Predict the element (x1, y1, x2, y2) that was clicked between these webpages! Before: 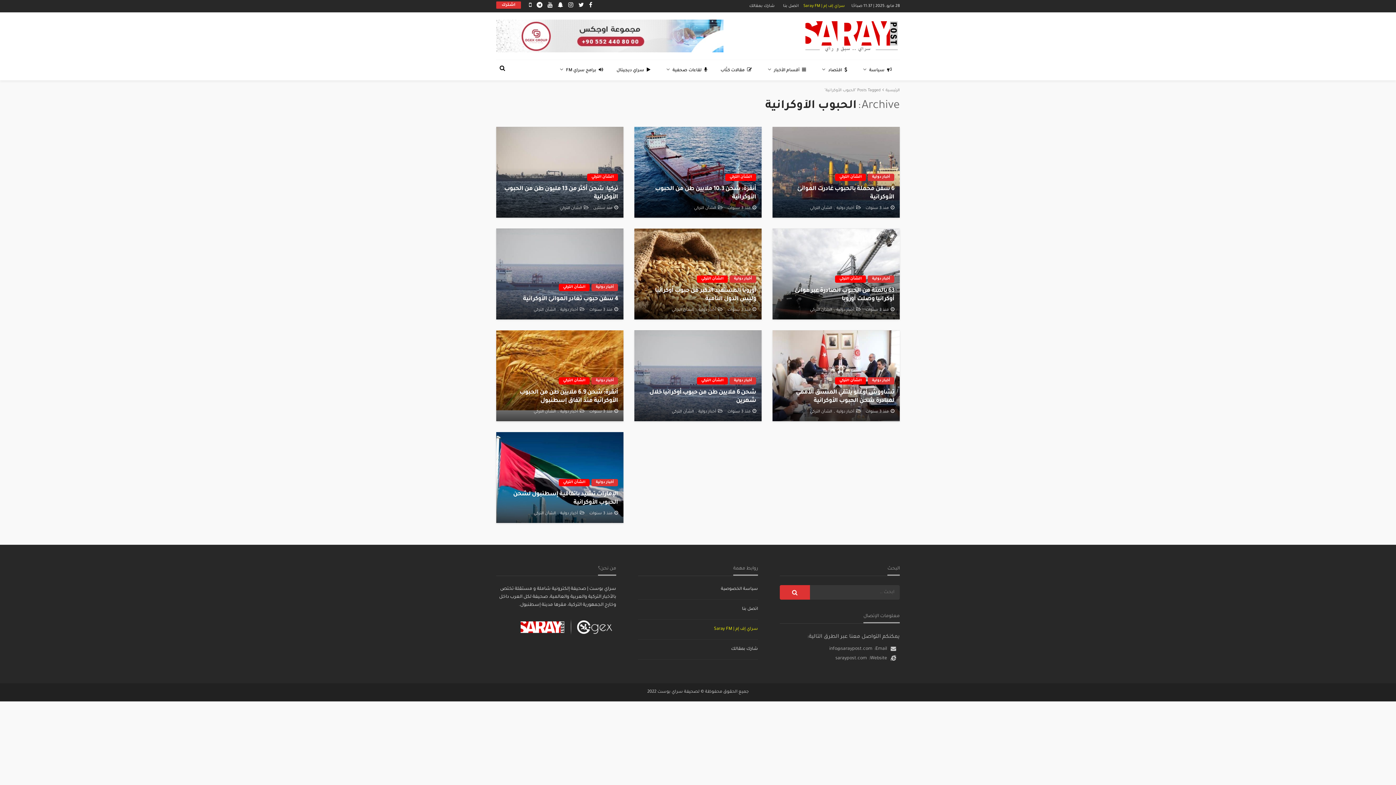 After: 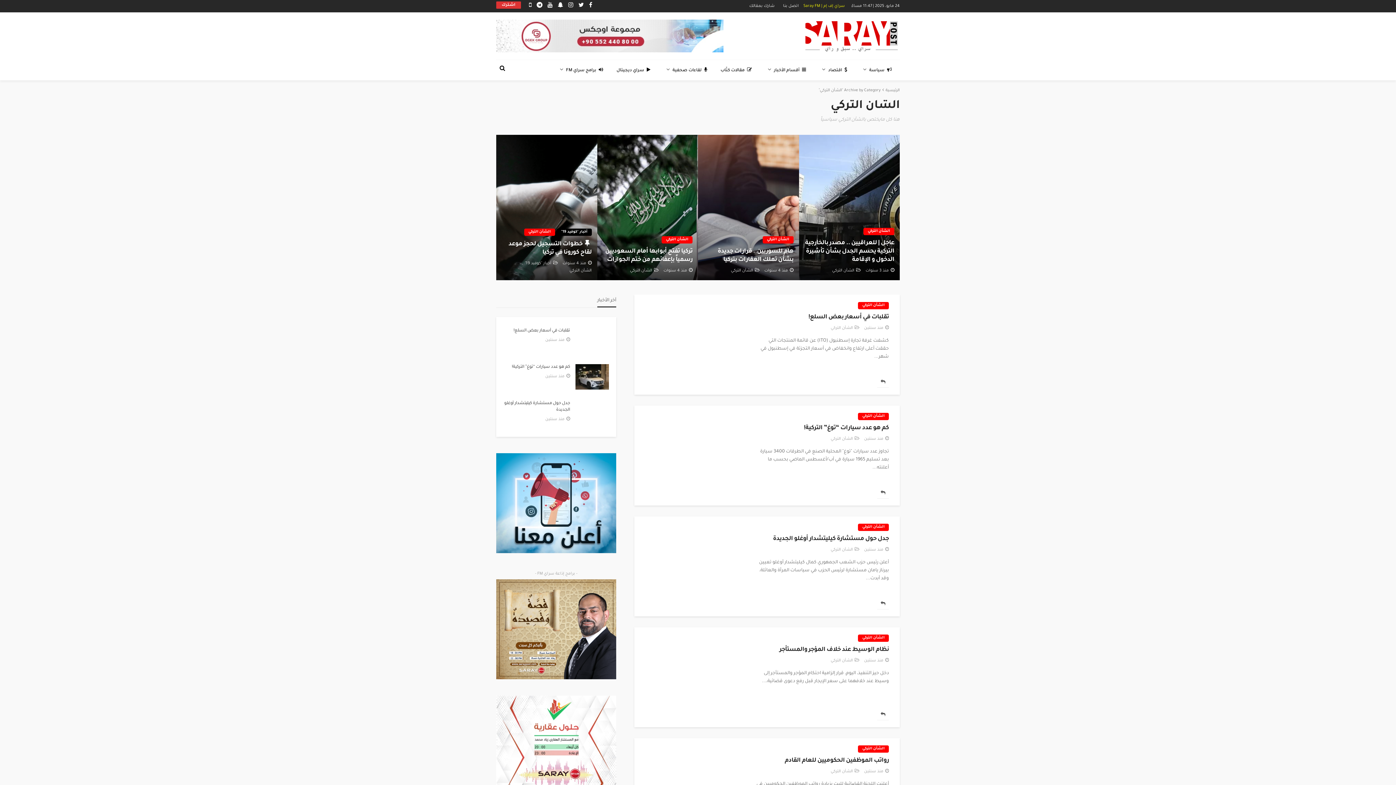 Action: label: الشأن التركي bbox: (672, 408, 694, 415)